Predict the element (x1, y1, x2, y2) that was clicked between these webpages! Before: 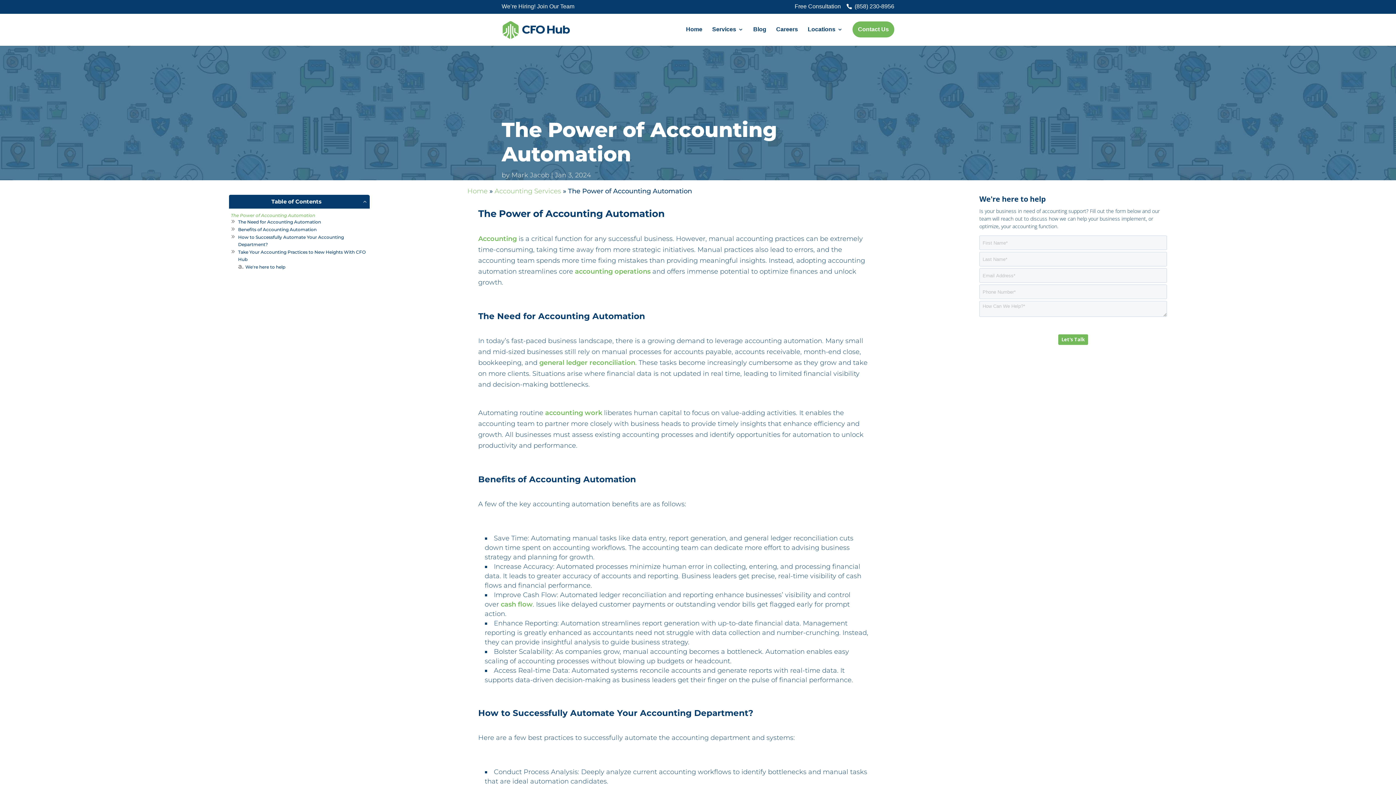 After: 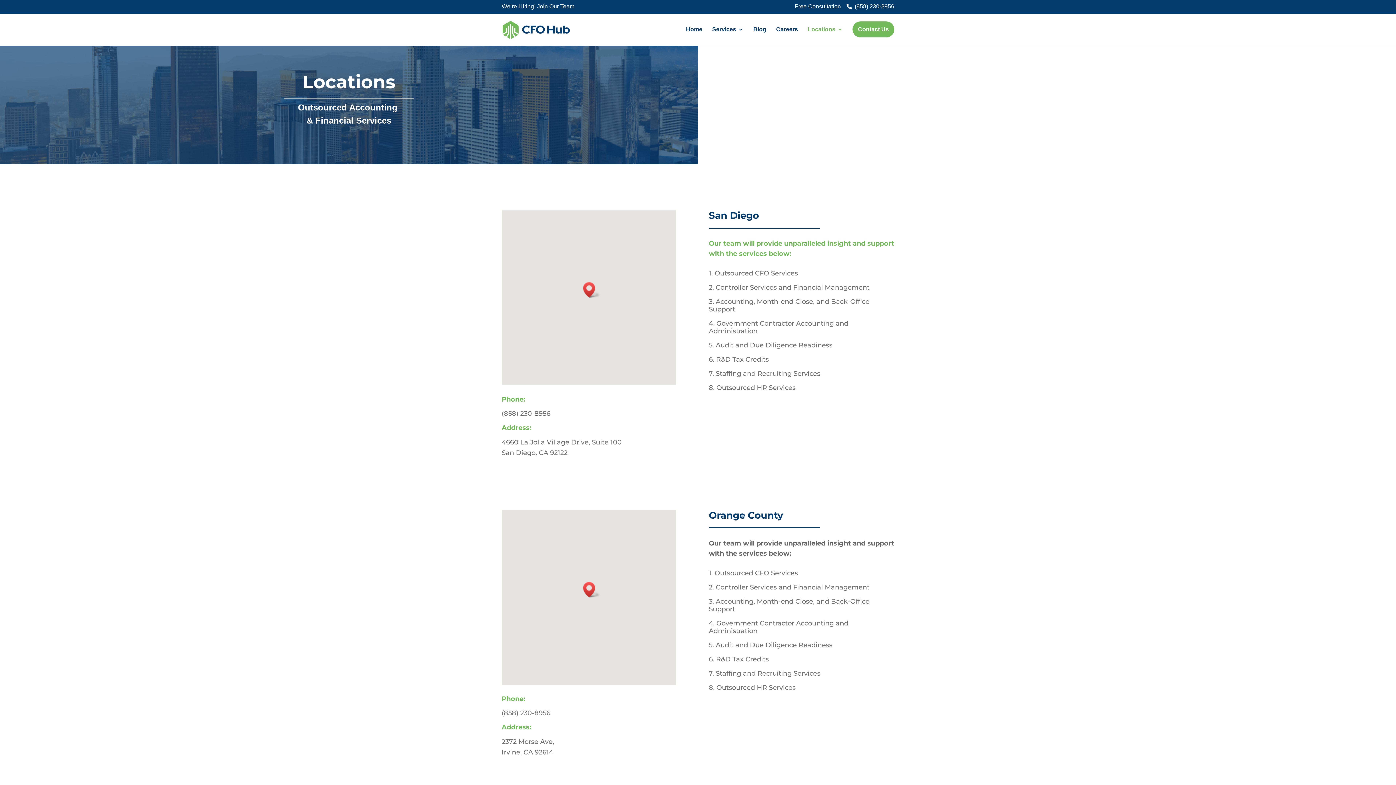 Action: label: Locations bbox: (808, 26, 842, 45)